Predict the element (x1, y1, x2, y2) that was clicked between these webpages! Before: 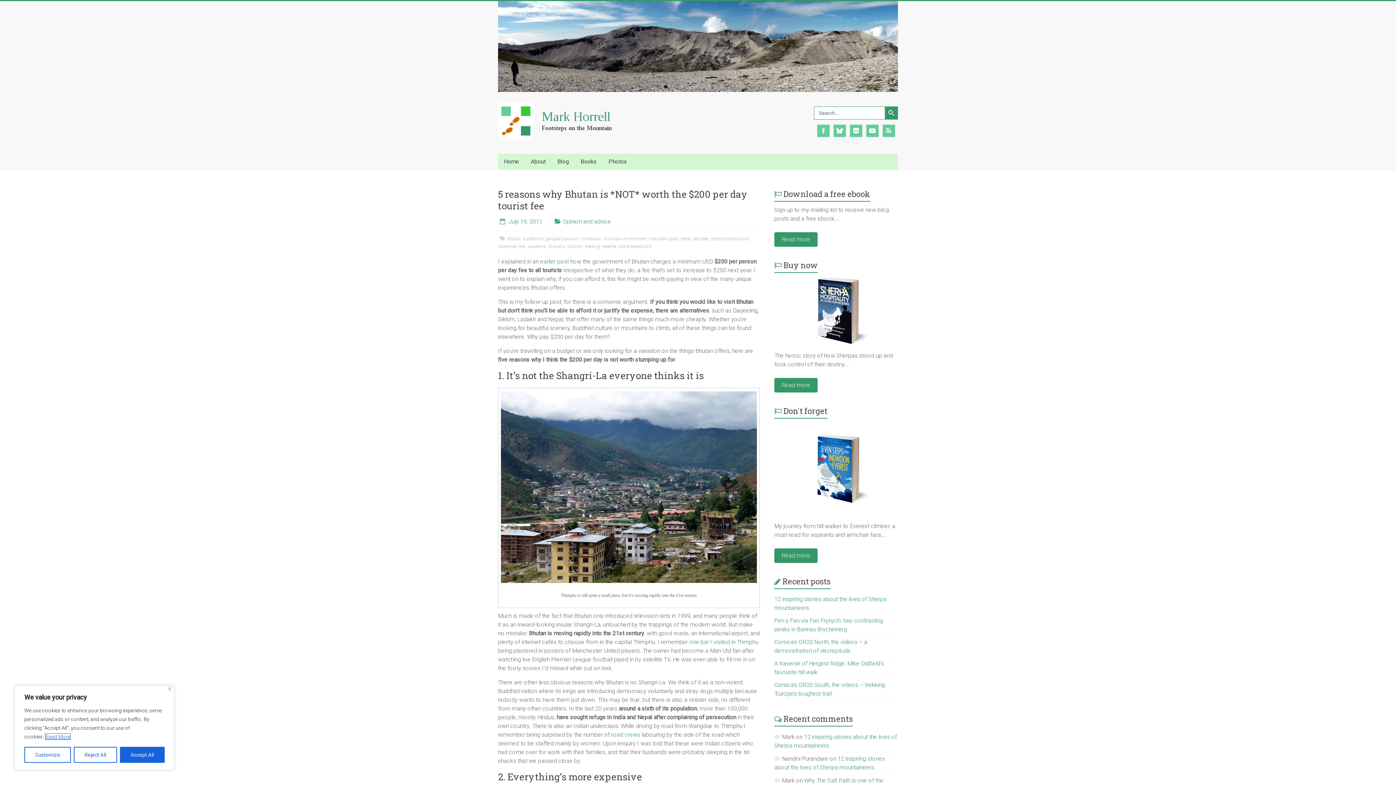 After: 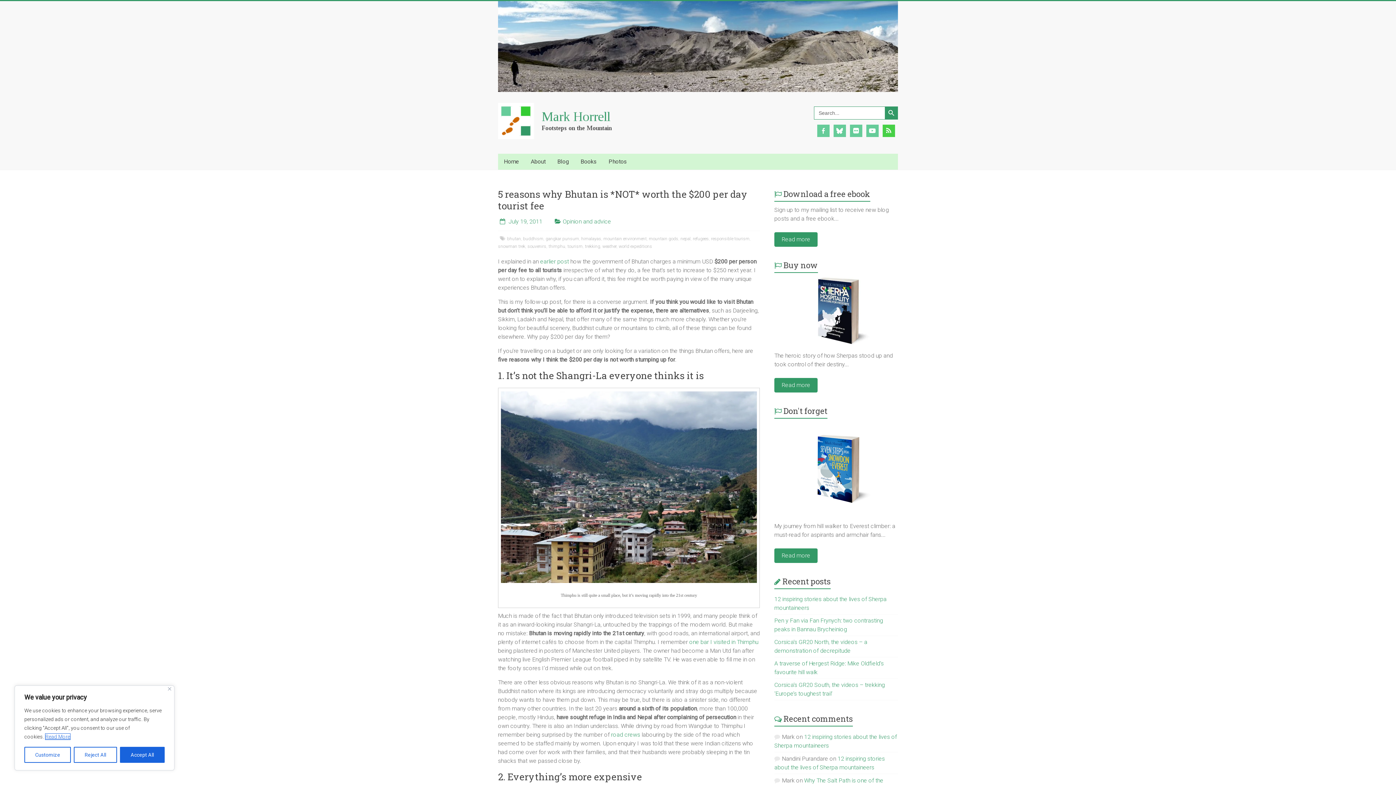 Action: bbox: (882, 127, 895, 133)